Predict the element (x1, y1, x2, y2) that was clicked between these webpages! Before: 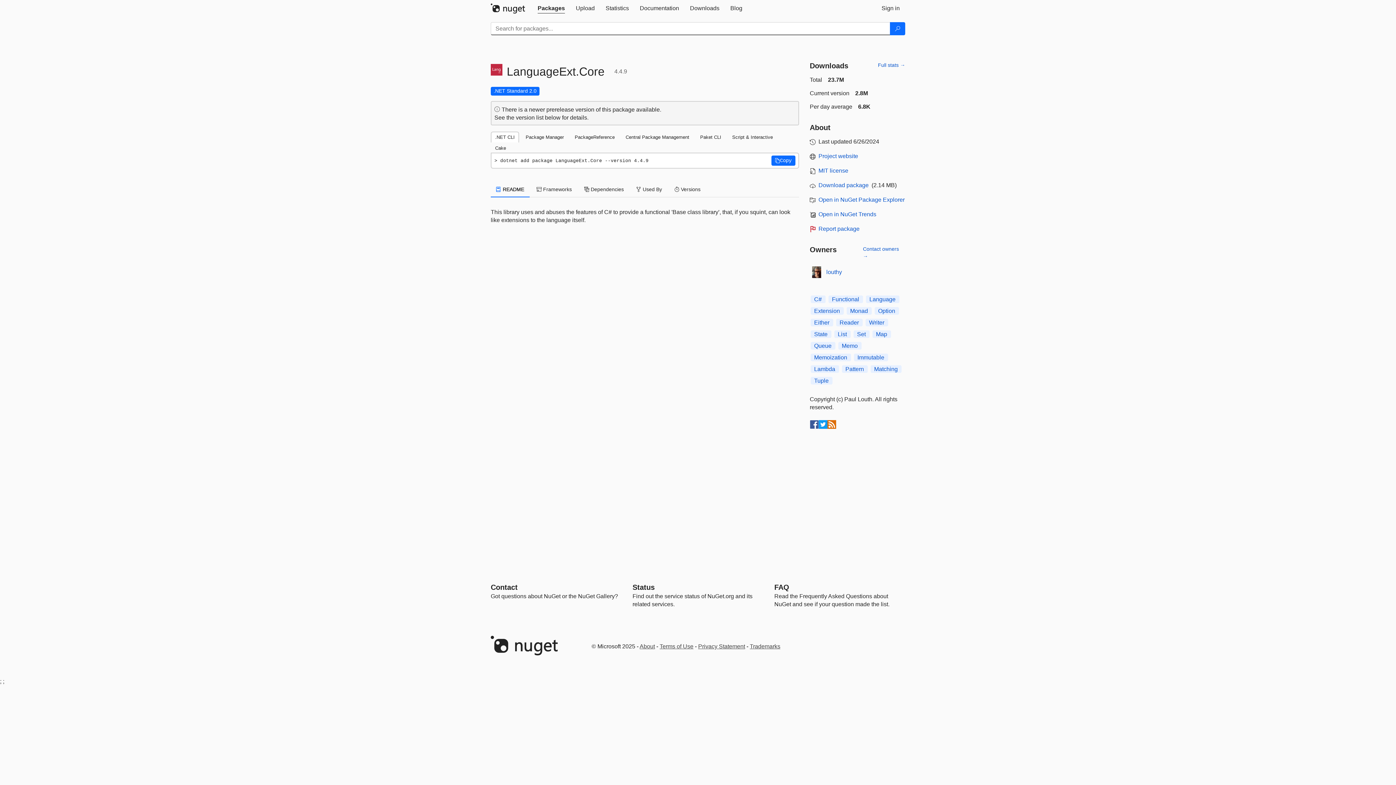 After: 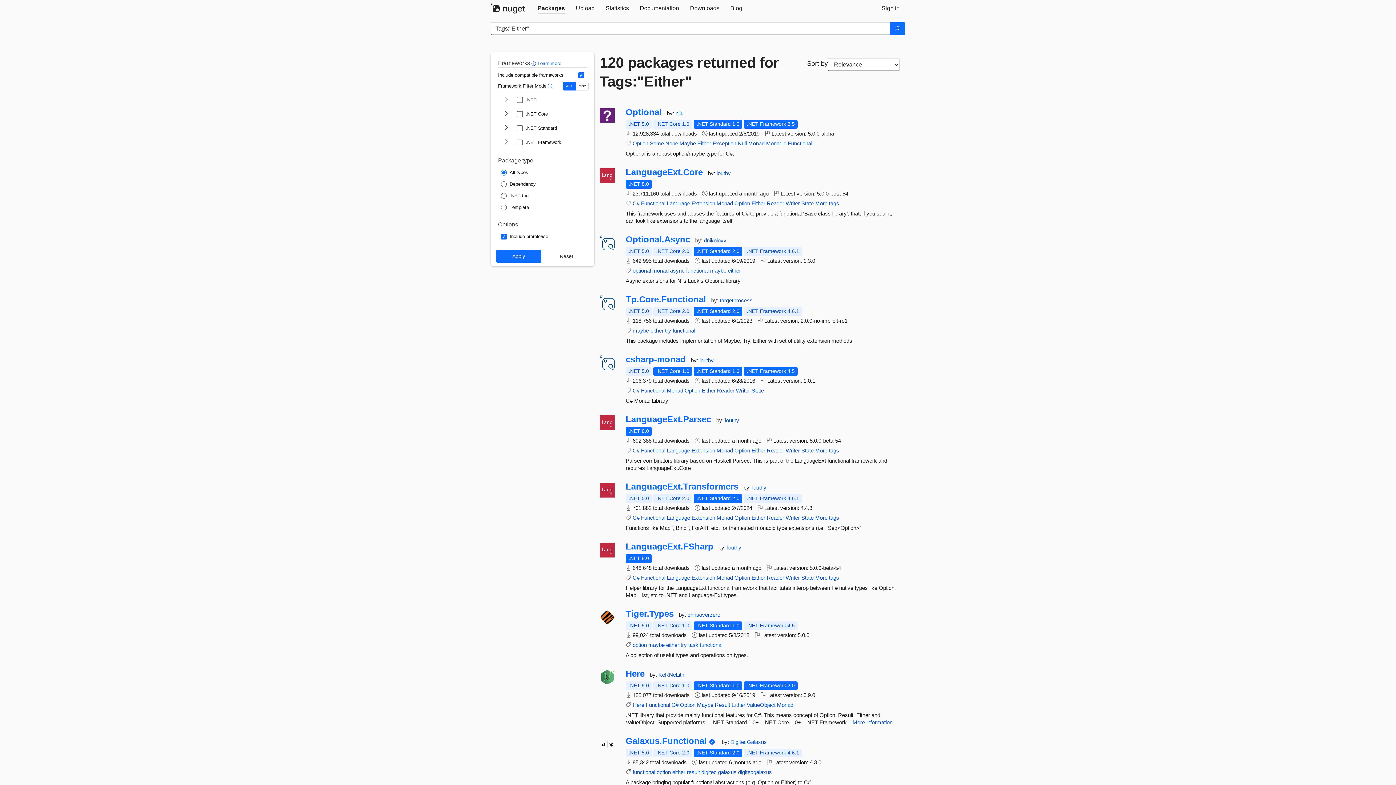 Action: bbox: (810, 318, 833, 326) label: Either